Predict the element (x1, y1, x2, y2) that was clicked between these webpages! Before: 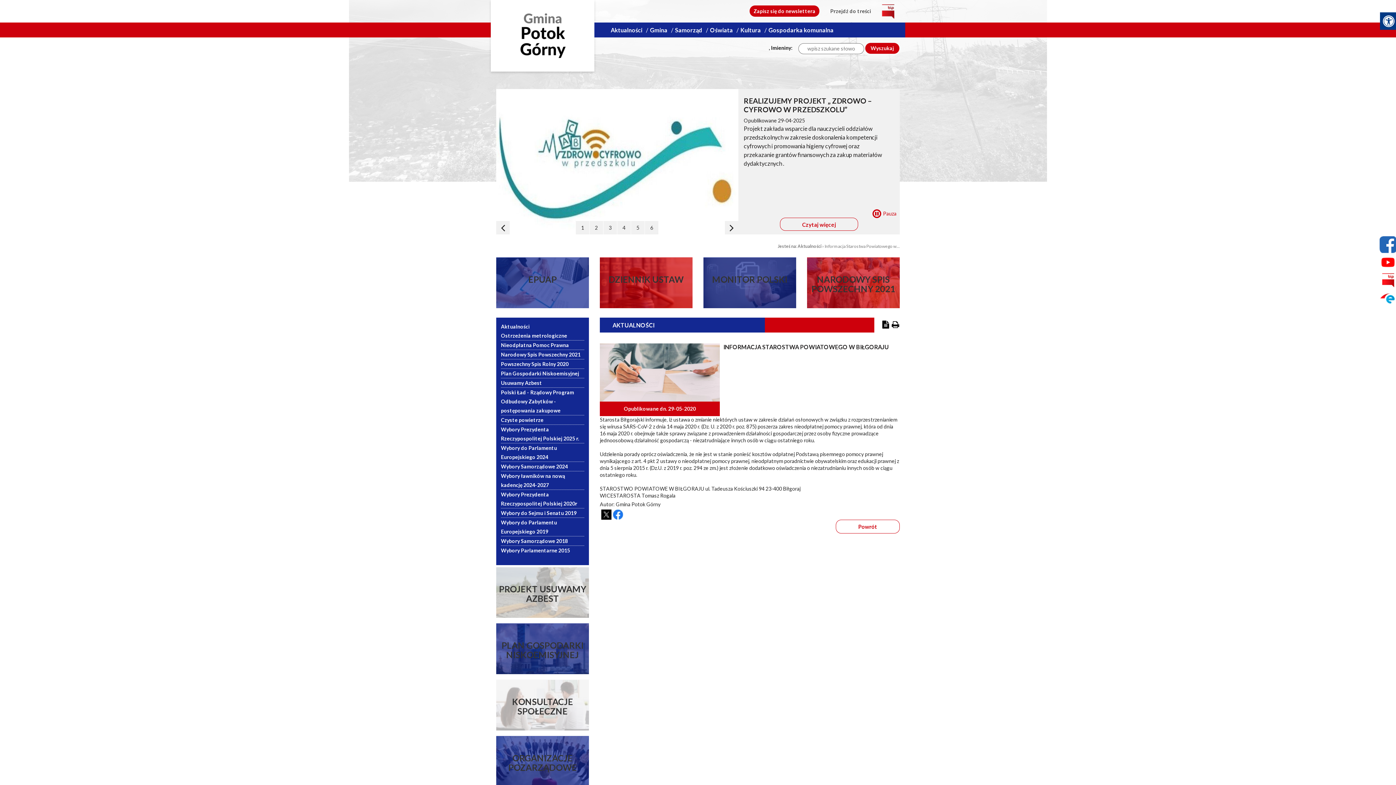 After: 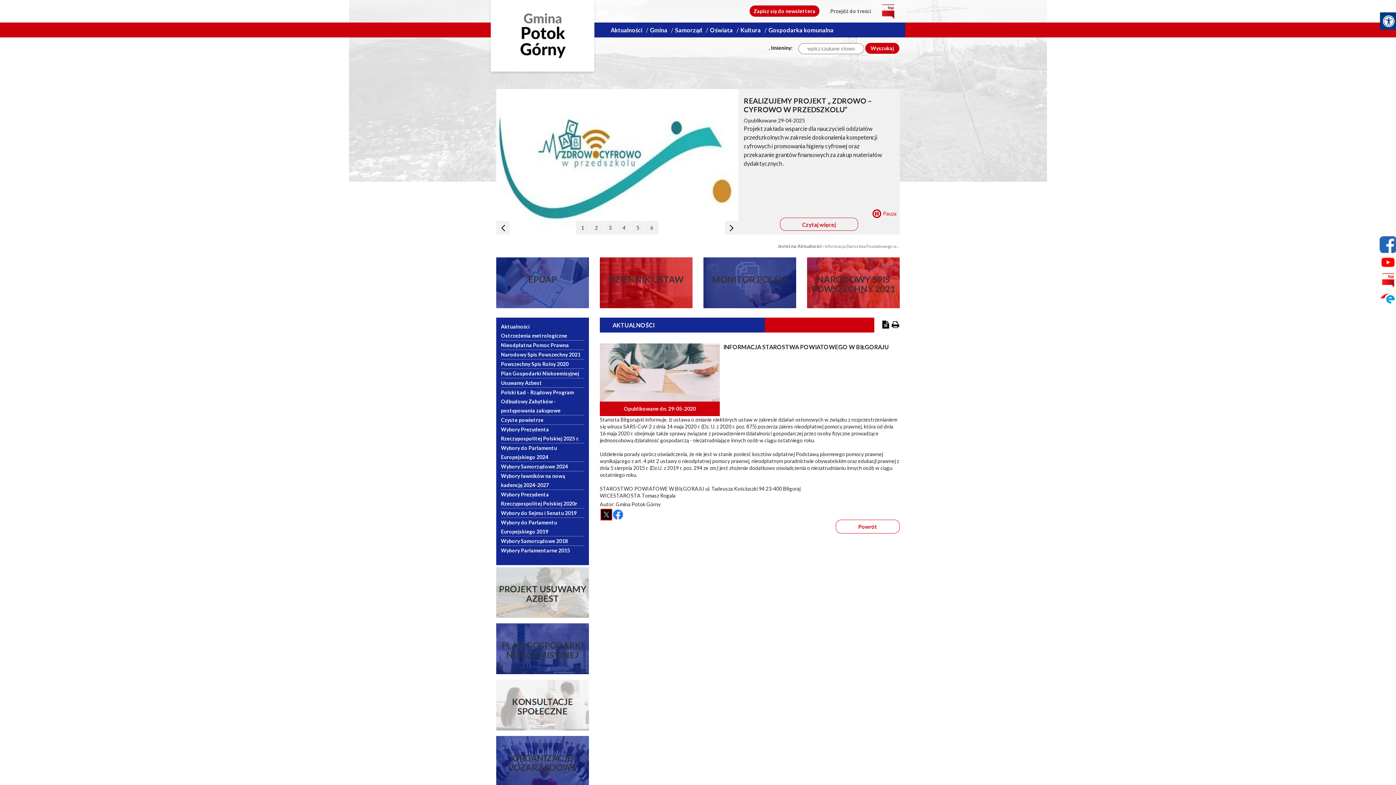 Action: bbox: (601, 509, 611, 520)